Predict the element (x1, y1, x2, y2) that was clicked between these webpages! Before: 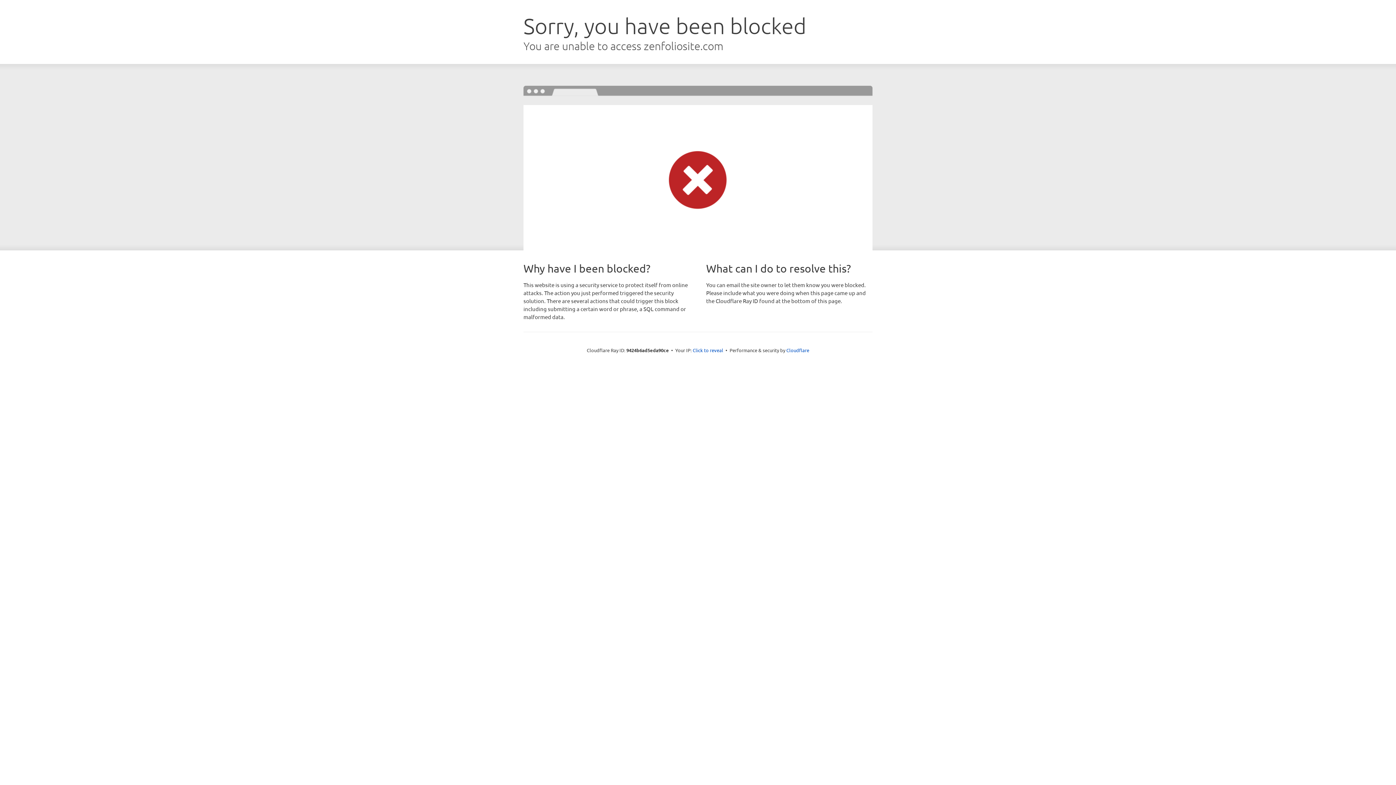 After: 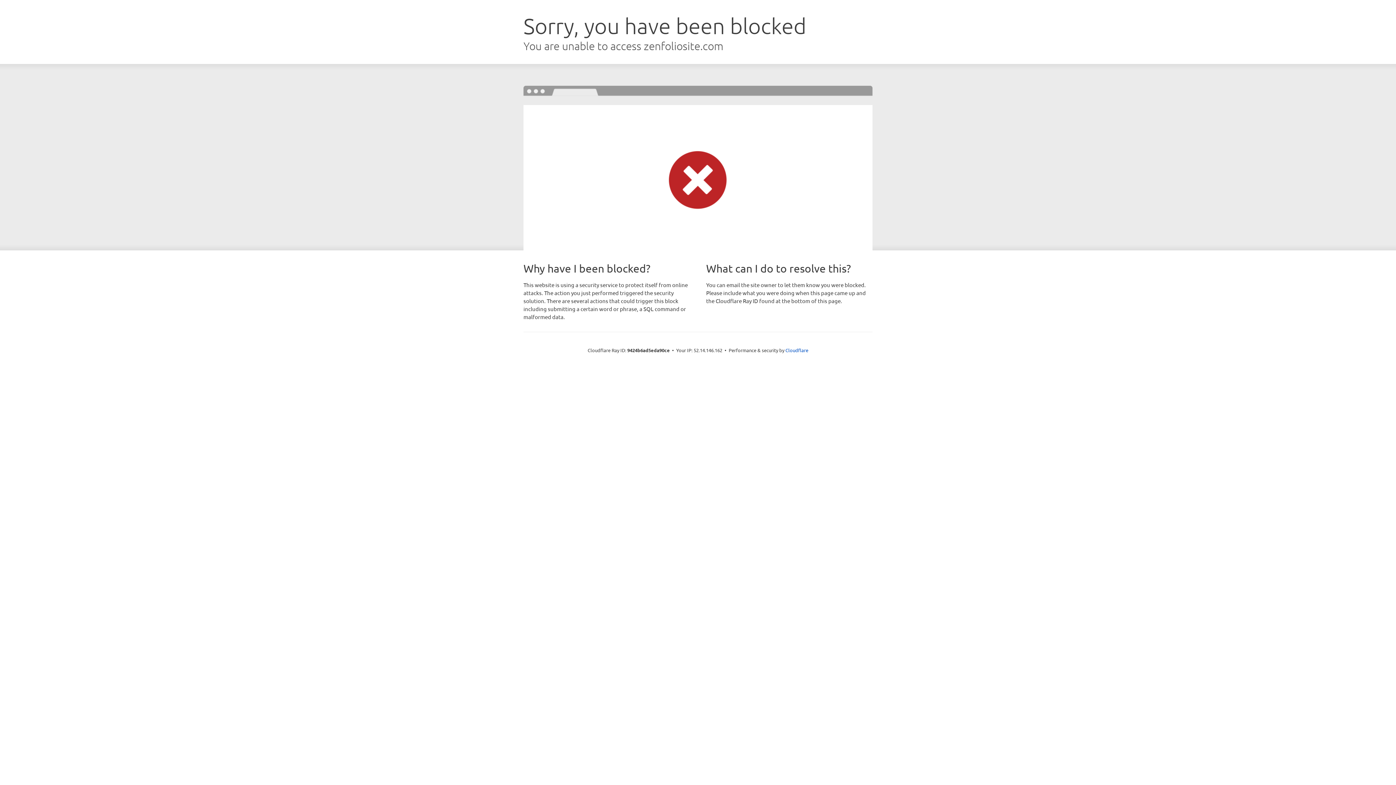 Action: bbox: (692, 346, 723, 353) label: Click to reveal